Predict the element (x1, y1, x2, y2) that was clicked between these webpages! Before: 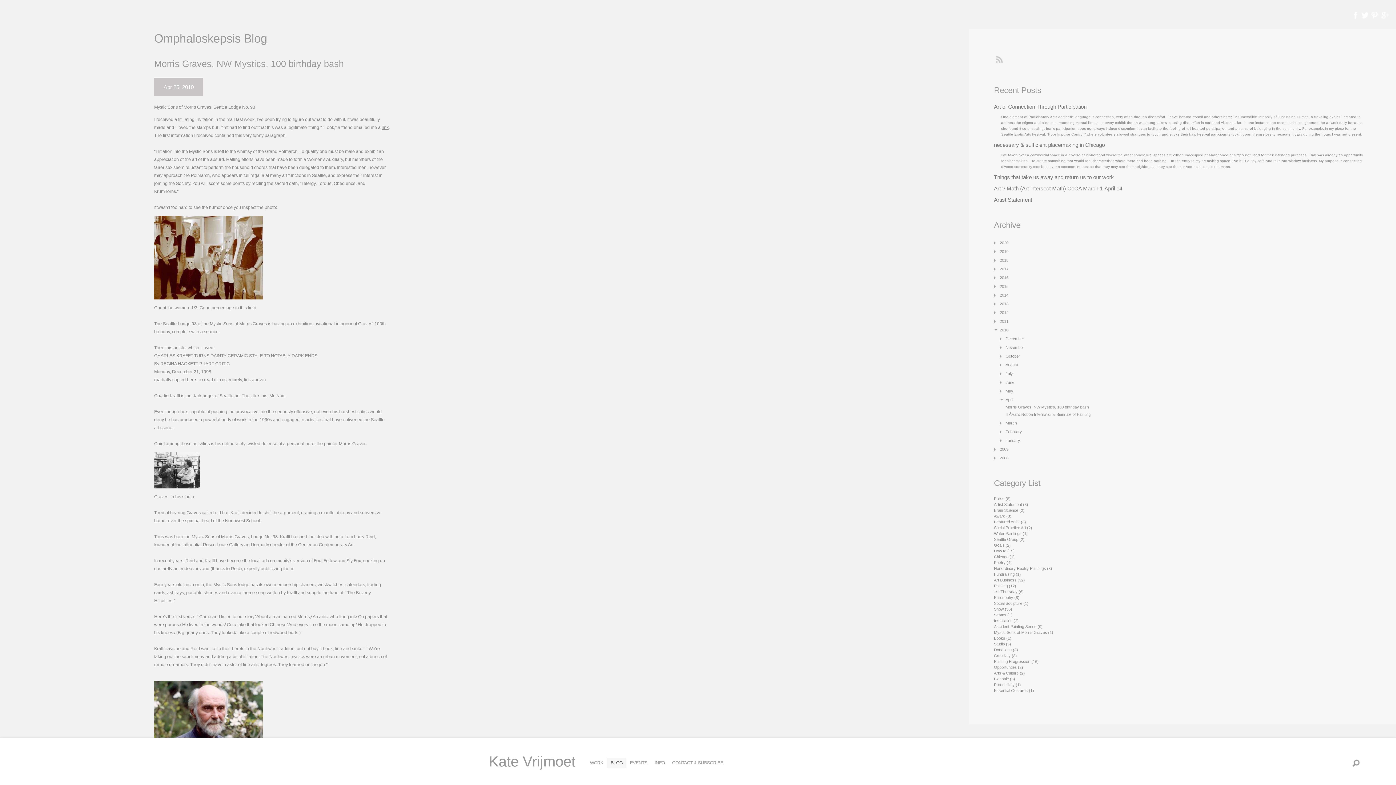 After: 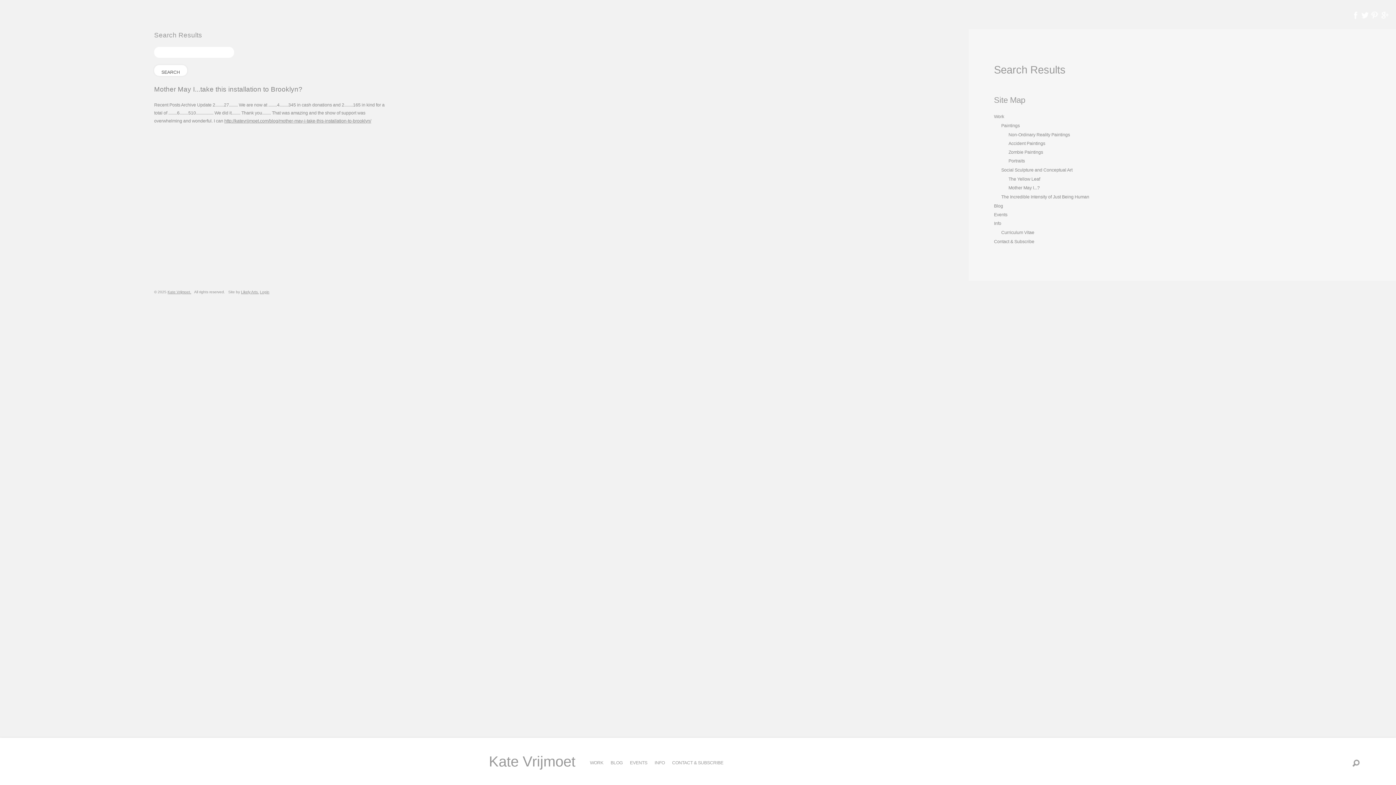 Action: bbox: (994, 572, 1021, 576) label: Fundraising (1)